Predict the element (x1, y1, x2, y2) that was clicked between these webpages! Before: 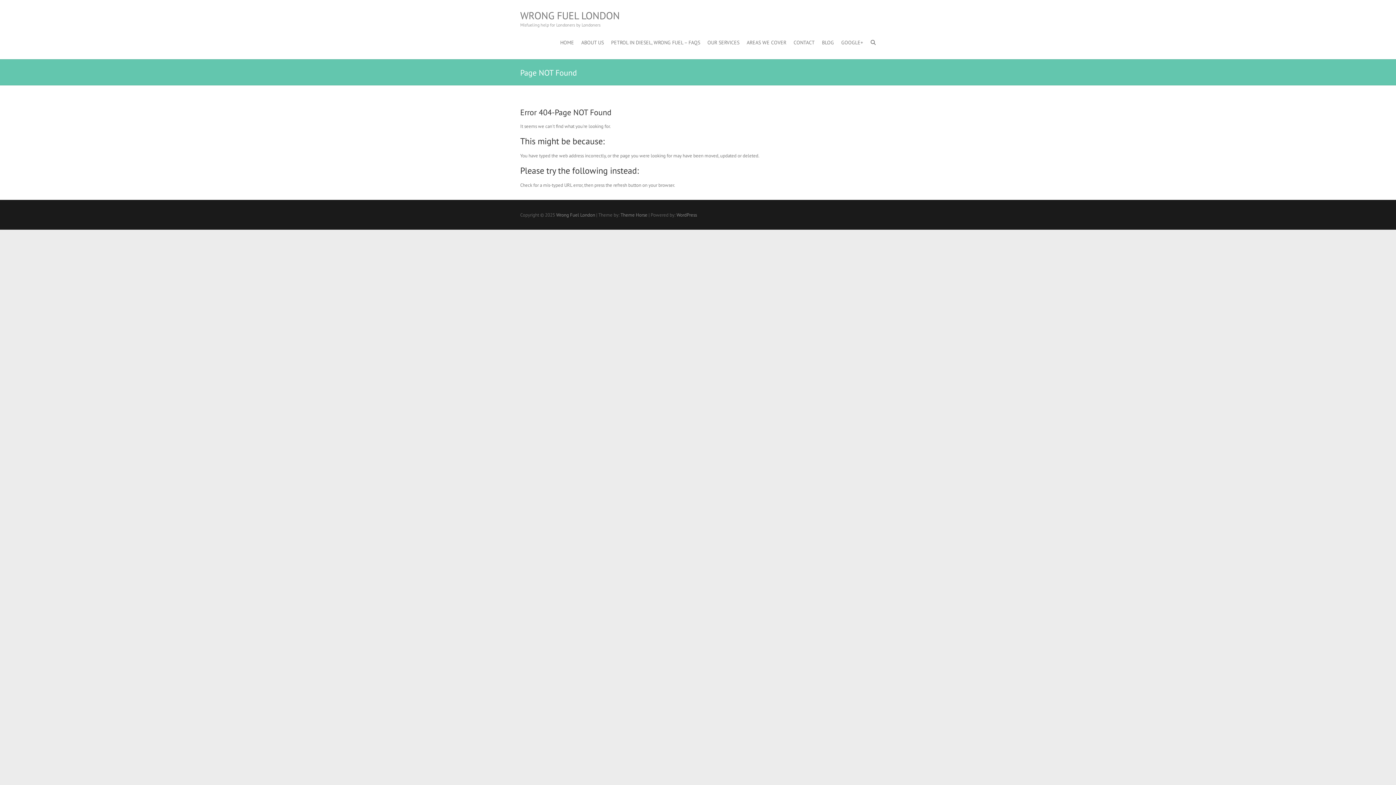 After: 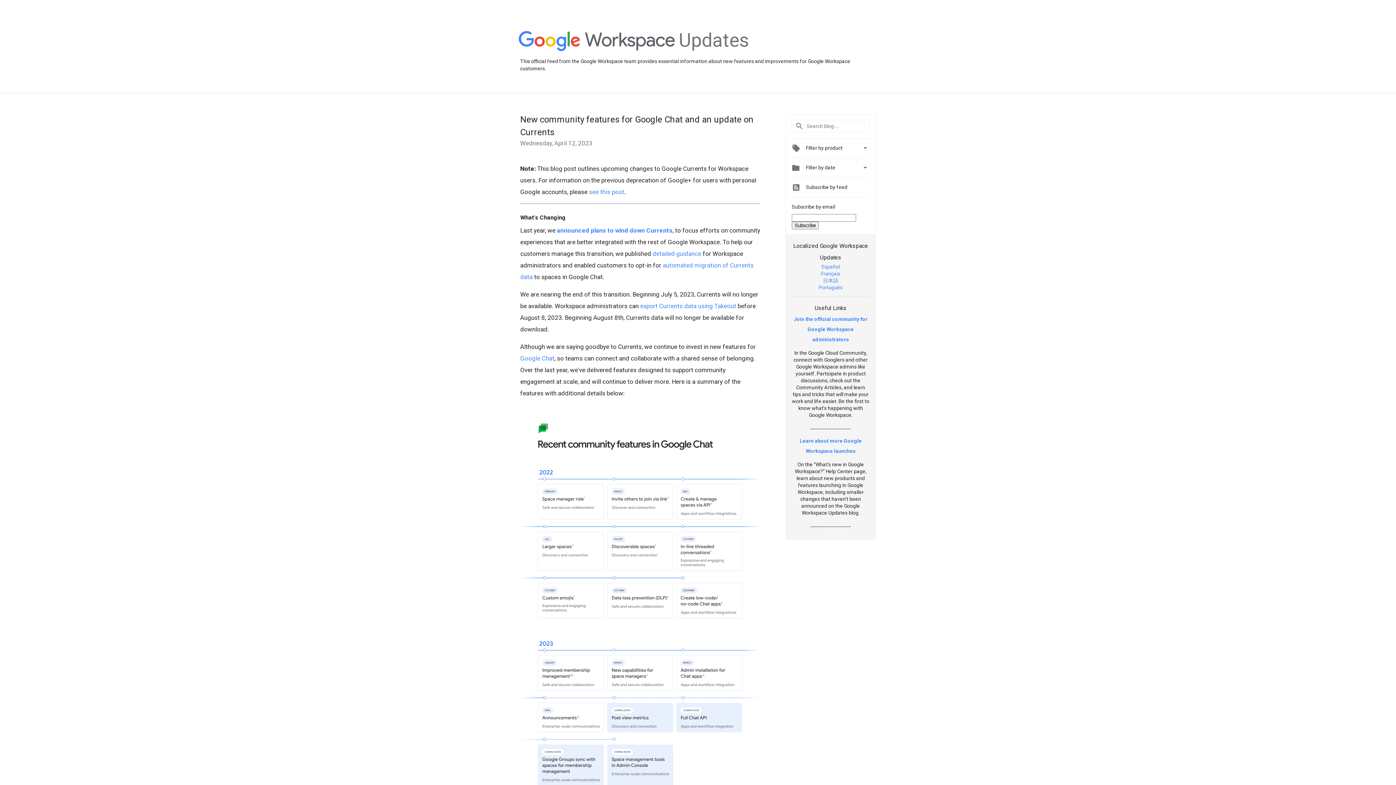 Action: bbox: (841, 31, 863, 53) label: GOOGLE+